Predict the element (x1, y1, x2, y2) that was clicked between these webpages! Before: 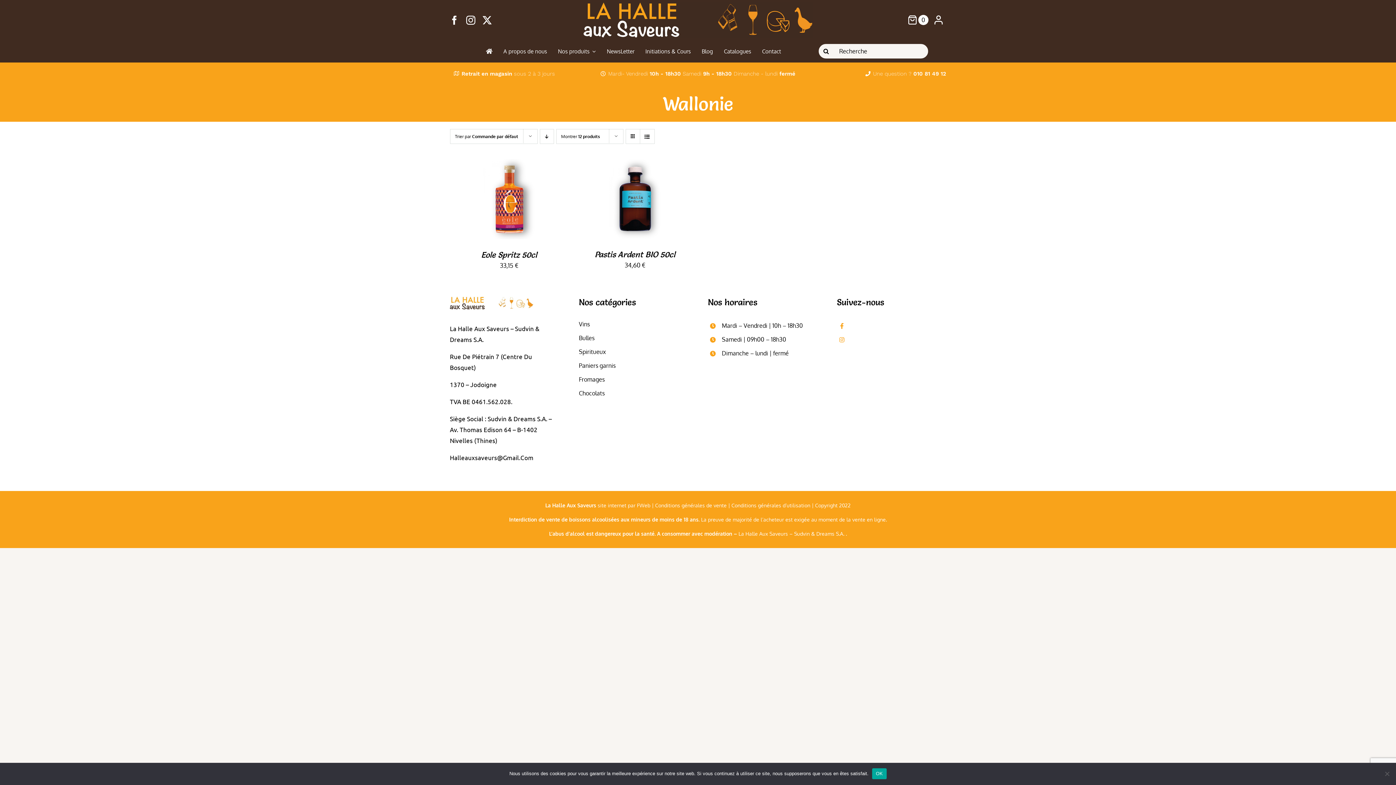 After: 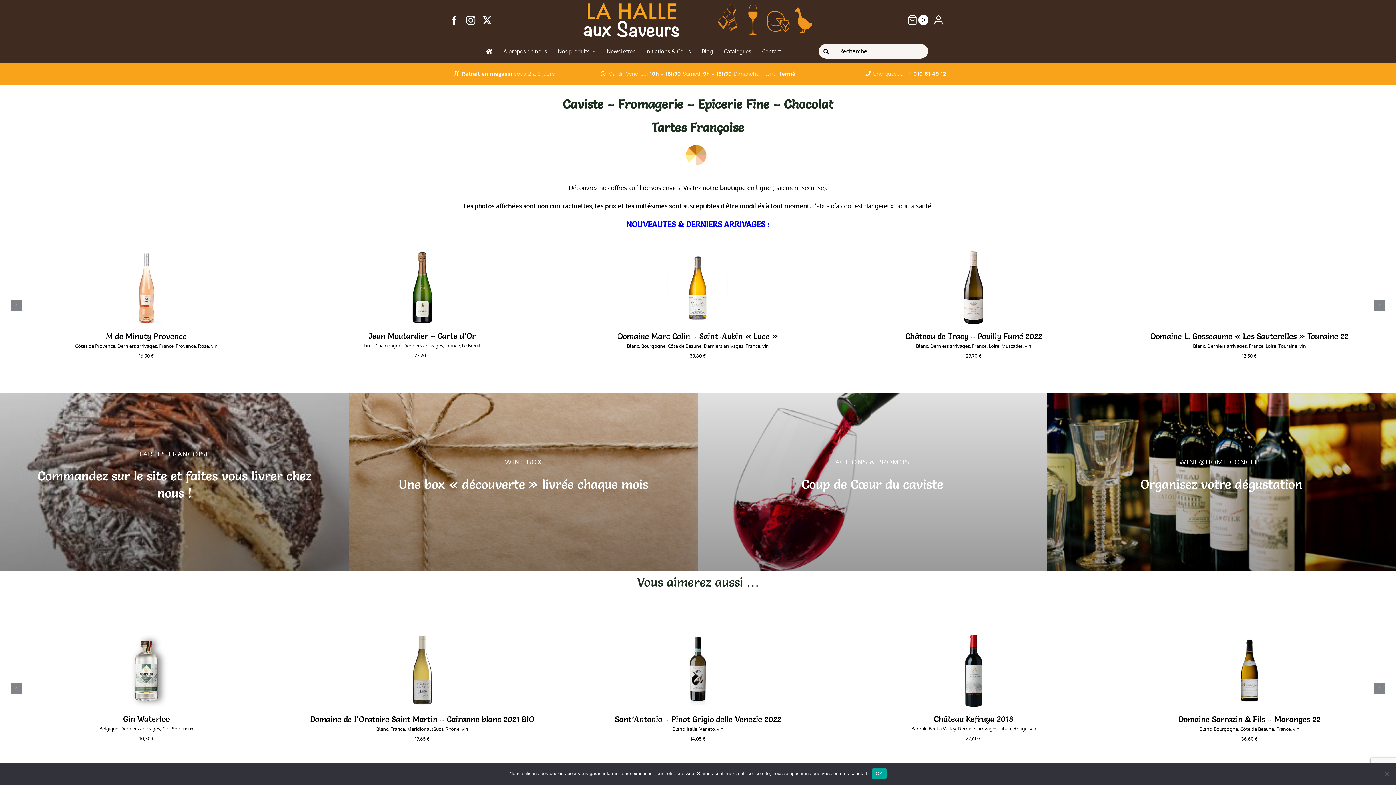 Action: bbox: (480, 40, 498, 62)